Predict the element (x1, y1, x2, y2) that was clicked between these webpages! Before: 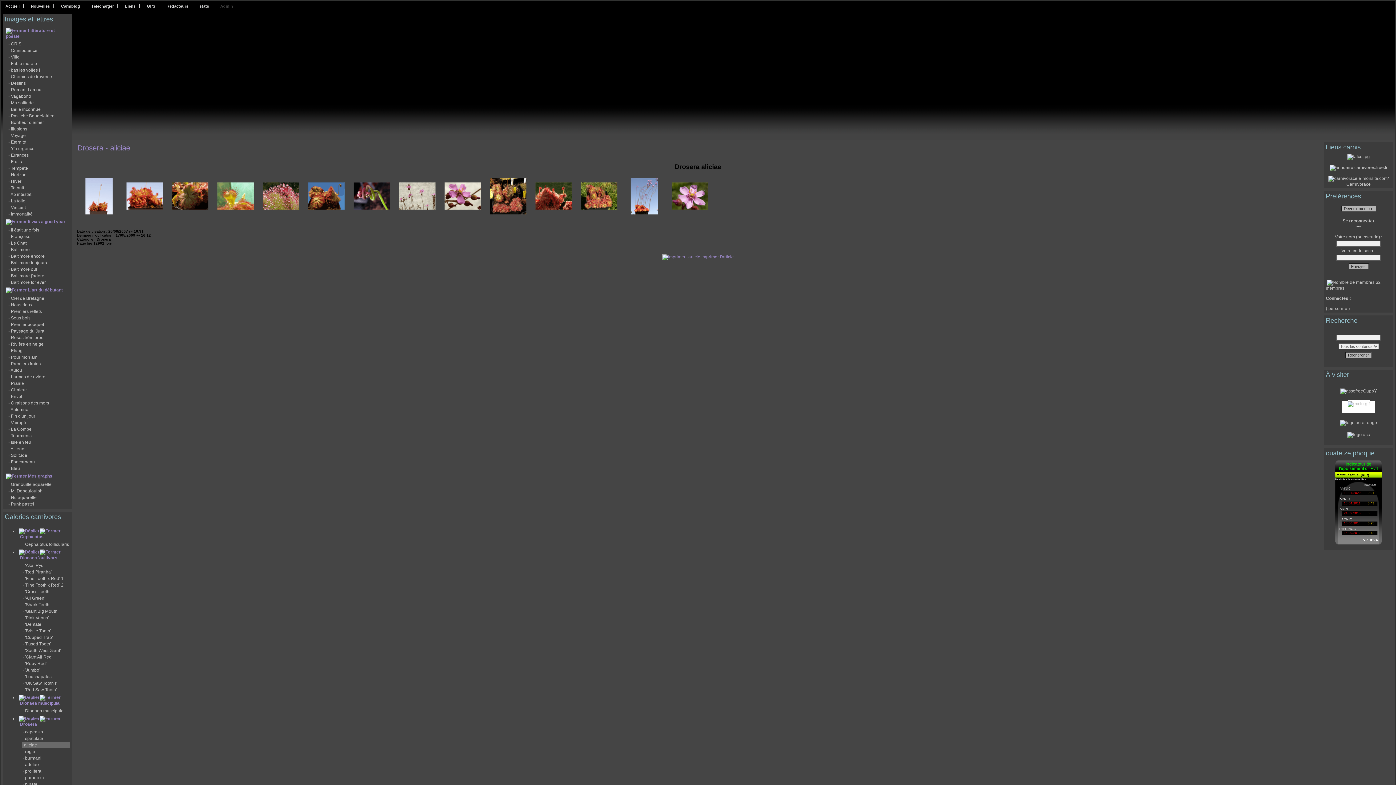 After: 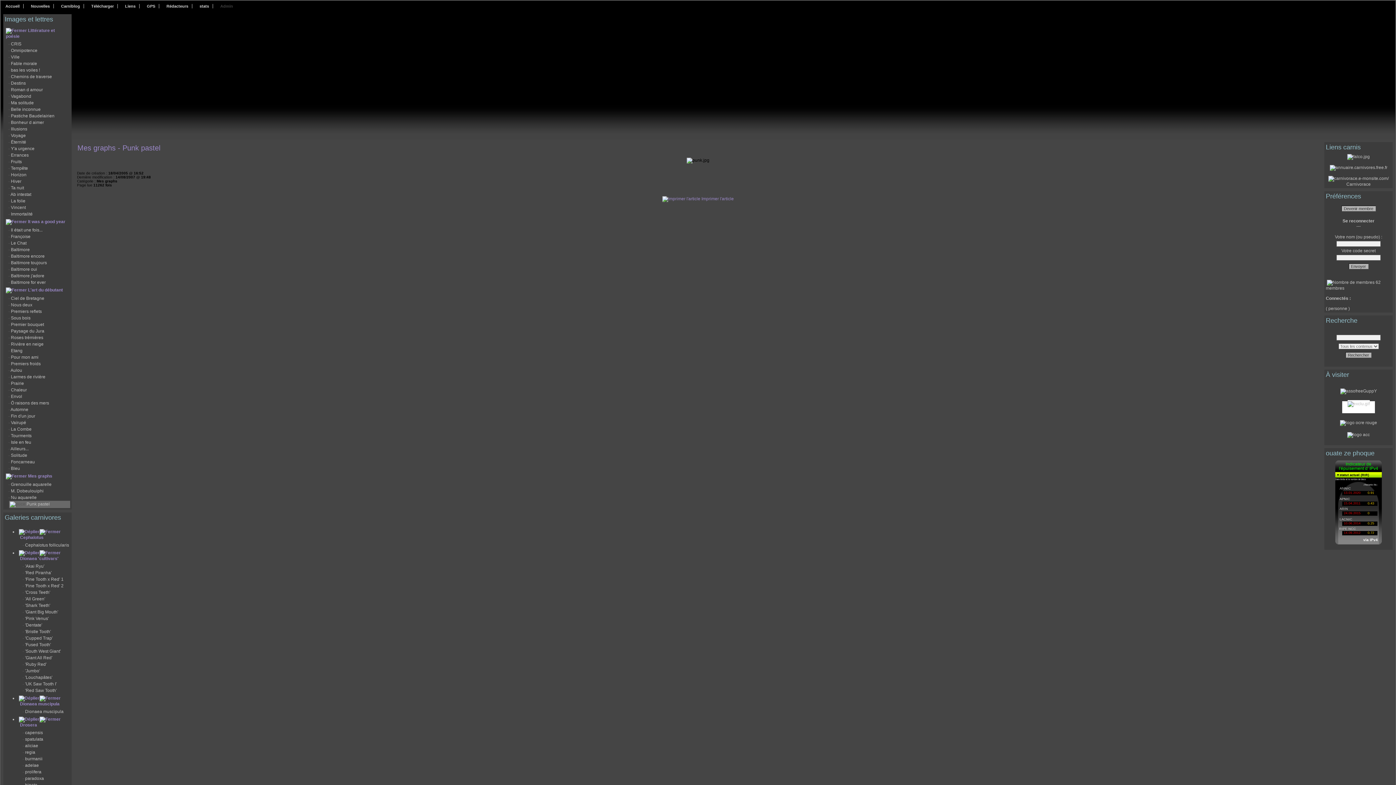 Action: label:  Punk pastel bbox: (9, 501, 34, 506)